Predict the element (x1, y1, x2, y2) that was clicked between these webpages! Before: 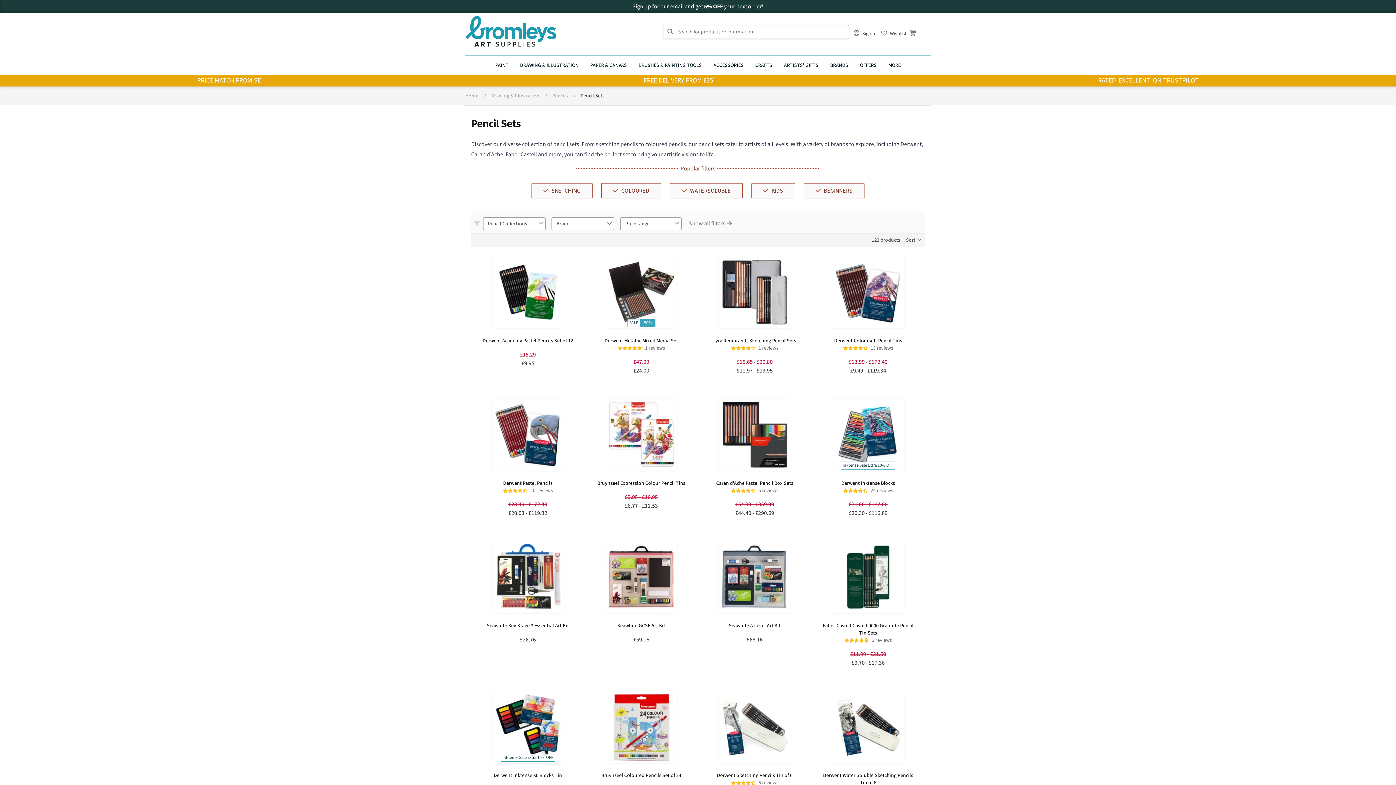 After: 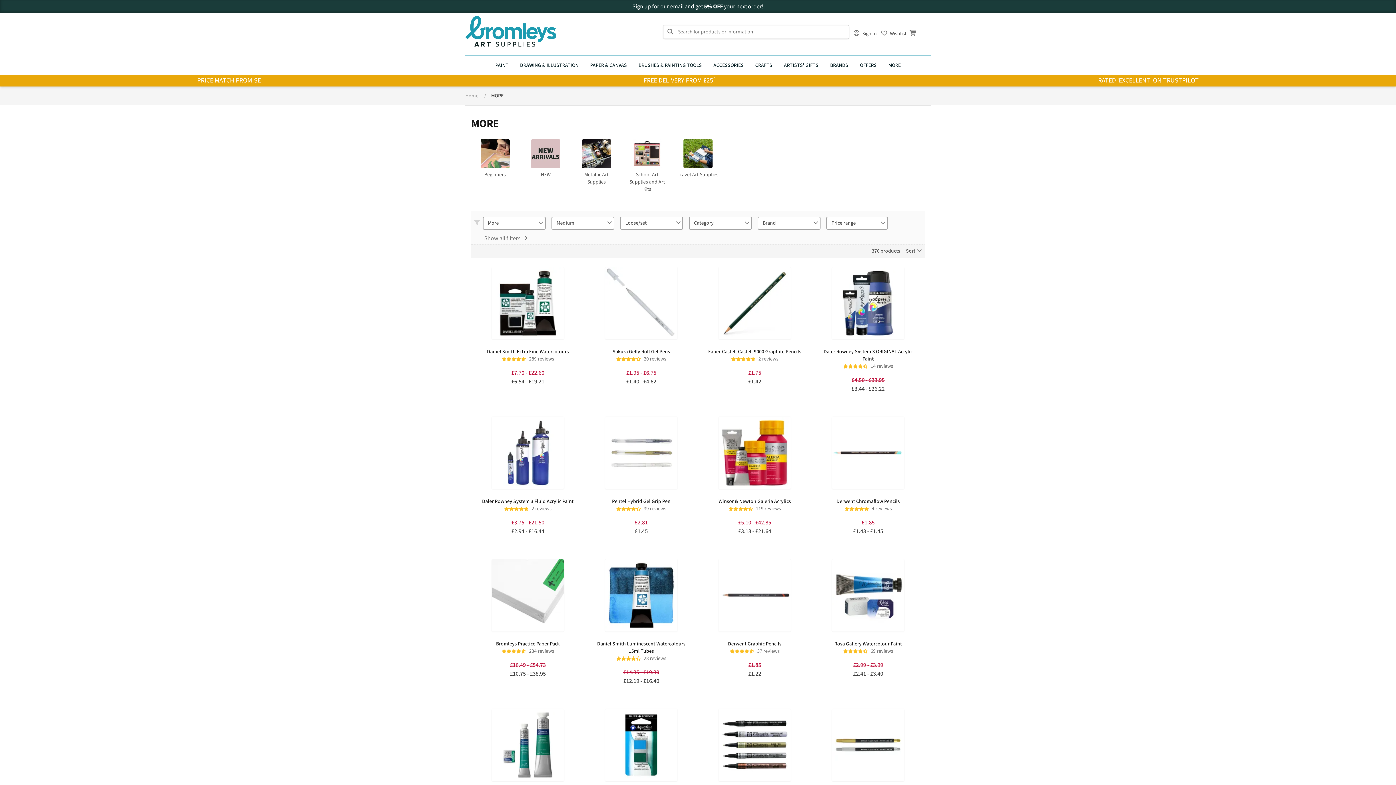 Action: label: MORE bbox: (888, 61, 900, 68)